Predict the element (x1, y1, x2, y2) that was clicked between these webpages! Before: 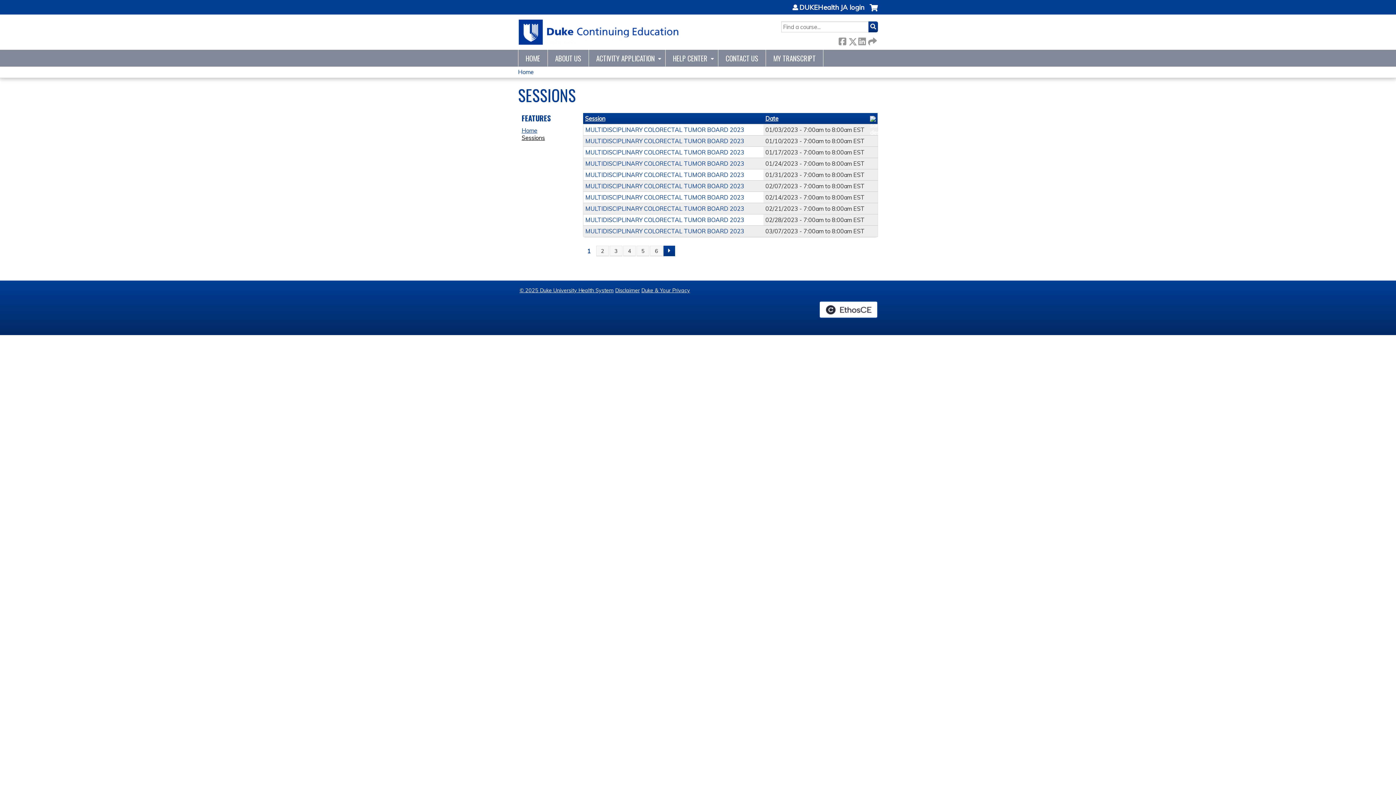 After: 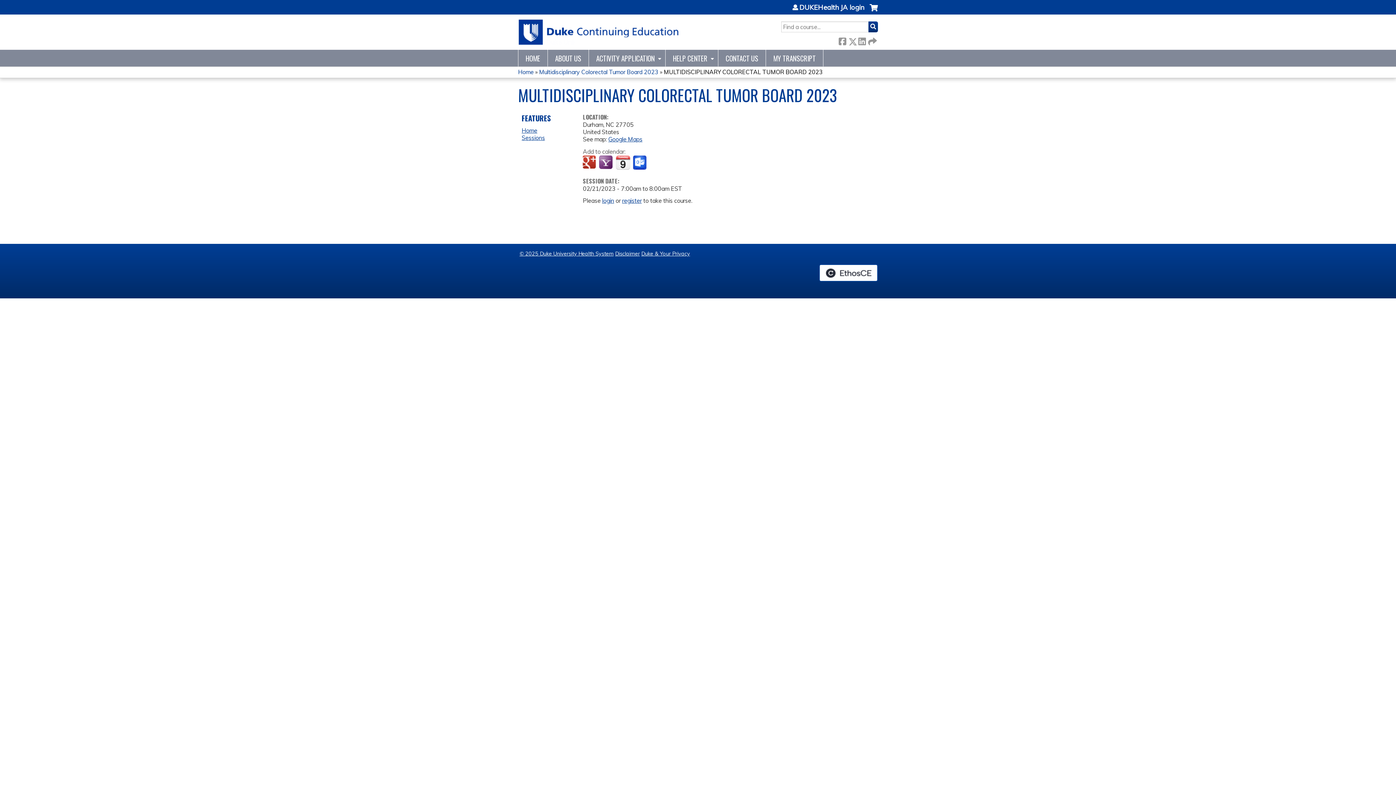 Action: bbox: (585, 205, 744, 212) label: MULTIDISCIPLINARY COLORECTAL TUMOR BOARD 2023